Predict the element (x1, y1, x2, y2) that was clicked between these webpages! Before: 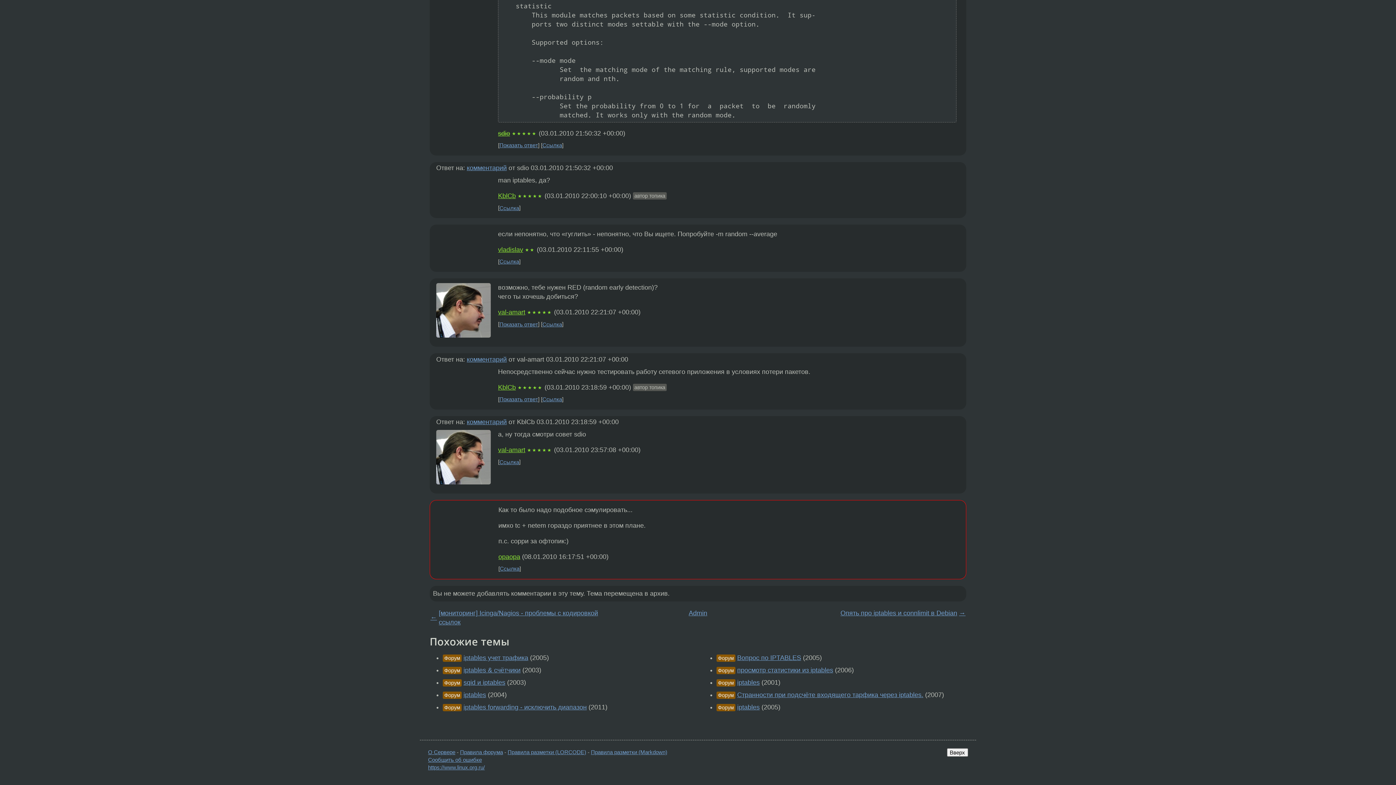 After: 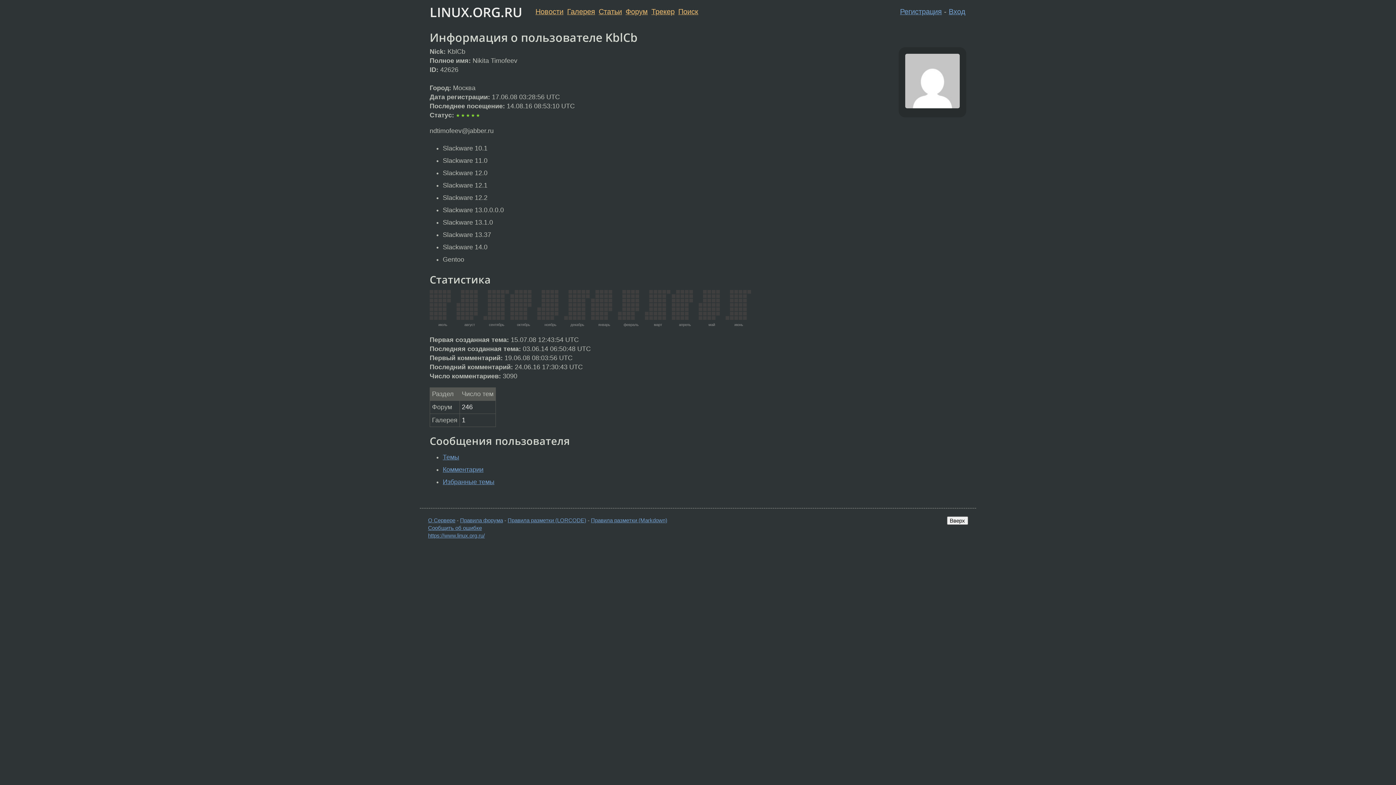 Action: label: KblCb bbox: (498, 192, 516, 199)